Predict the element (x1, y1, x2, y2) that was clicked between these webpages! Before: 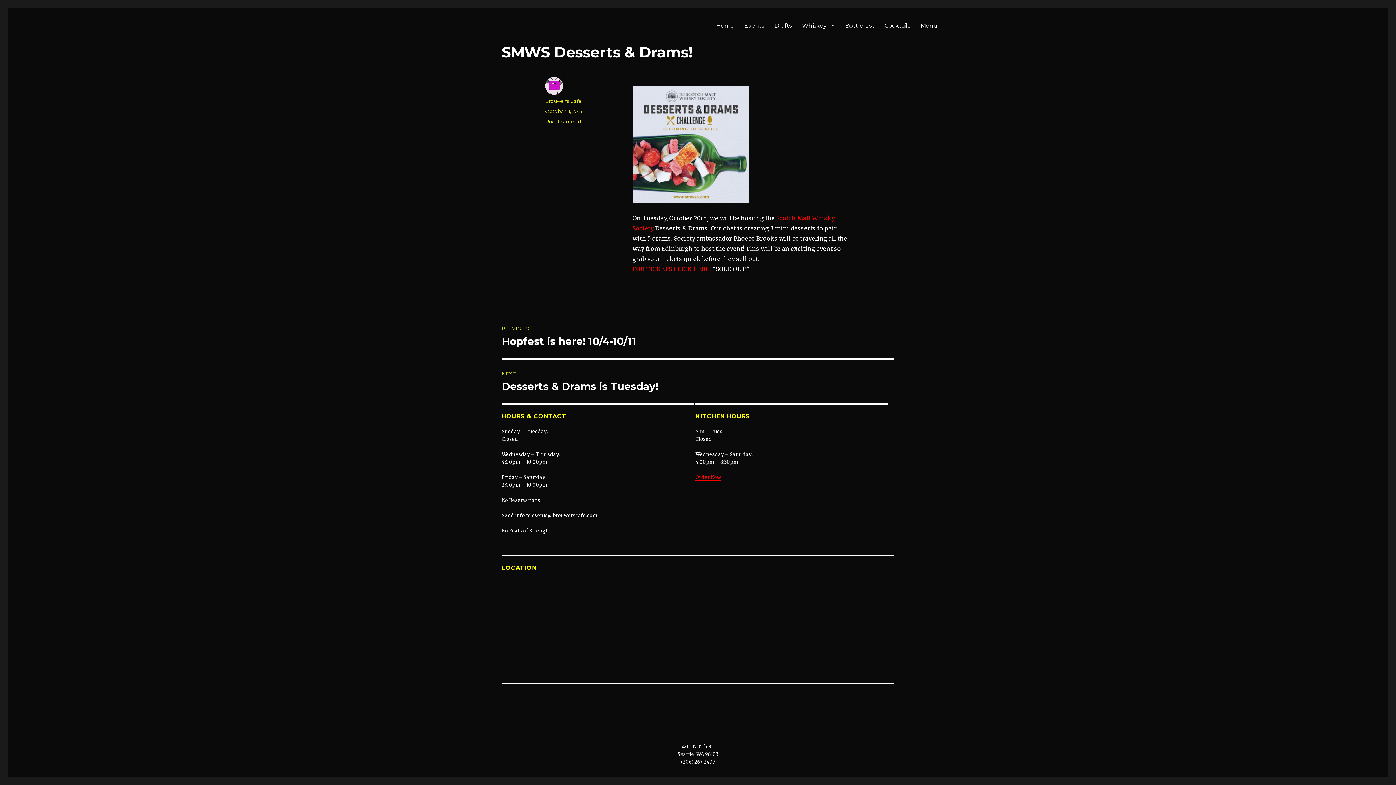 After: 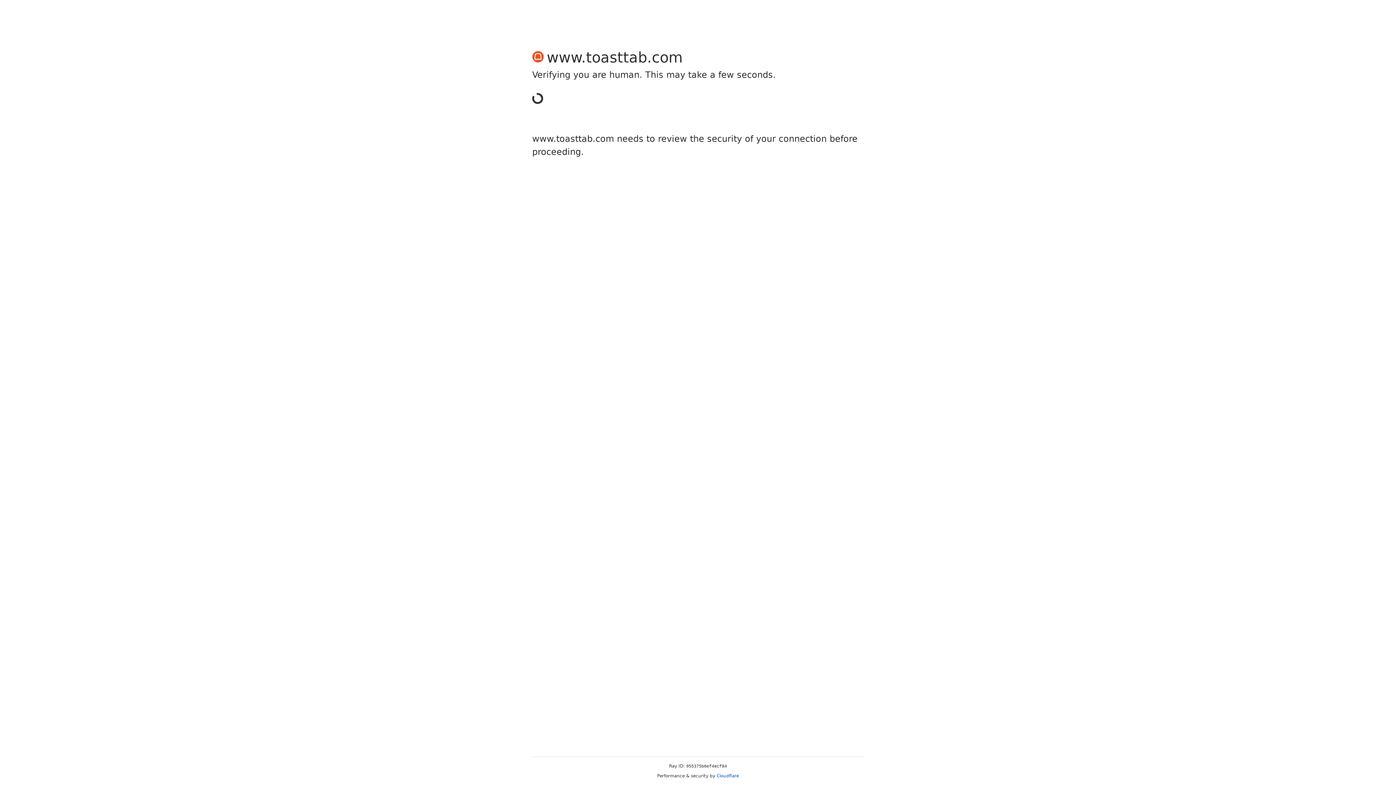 Action: label: Order Now bbox: (695, 474, 721, 480)